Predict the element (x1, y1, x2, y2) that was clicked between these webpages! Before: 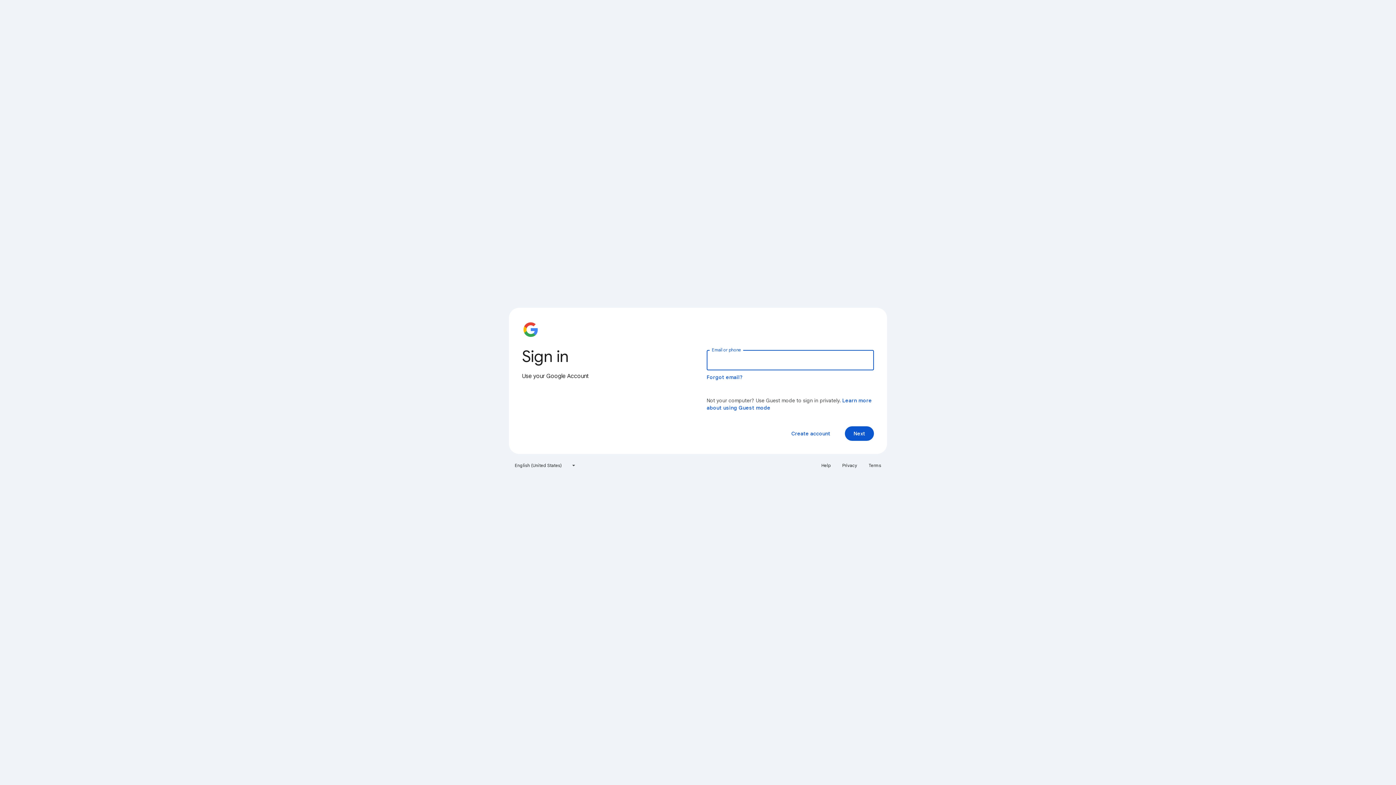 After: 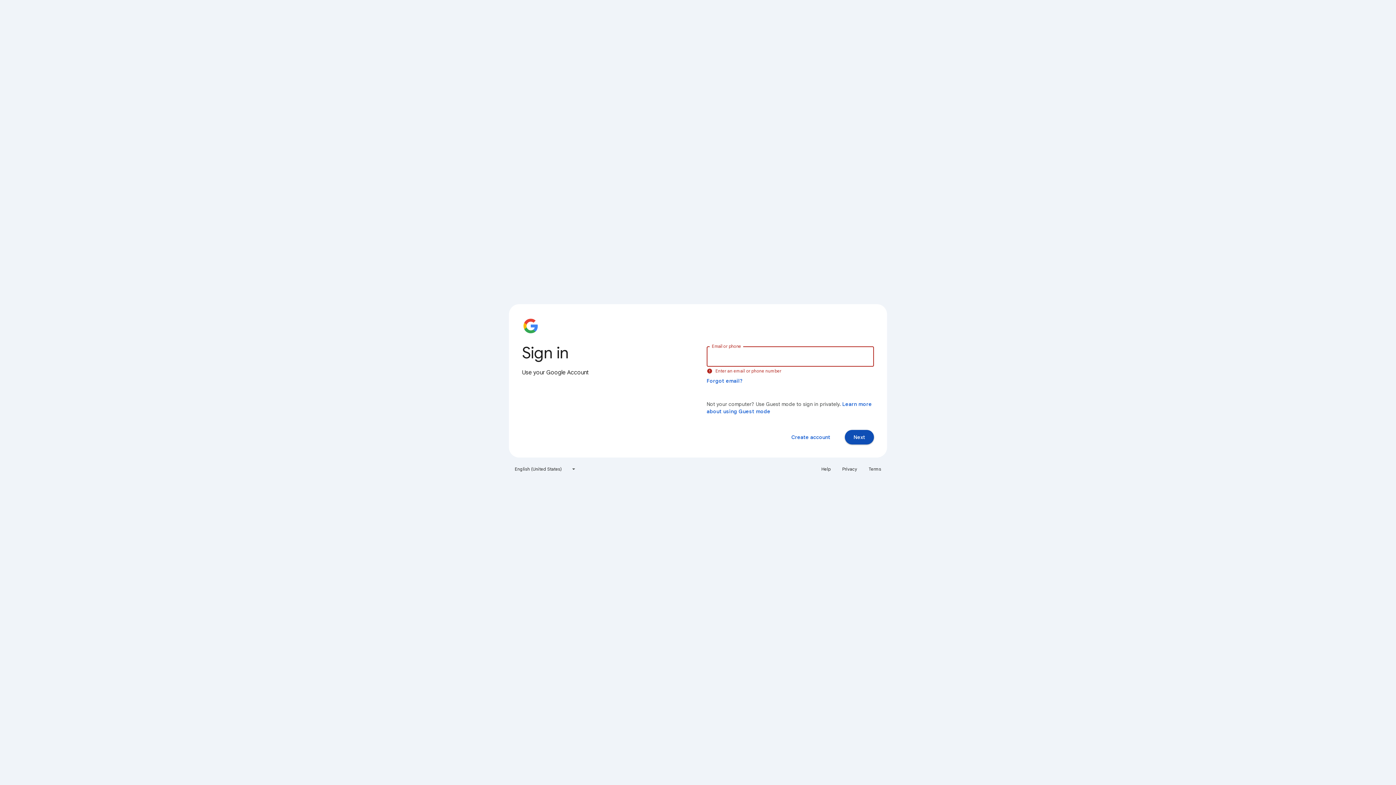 Action: label: Next bbox: (845, 426, 874, 441)